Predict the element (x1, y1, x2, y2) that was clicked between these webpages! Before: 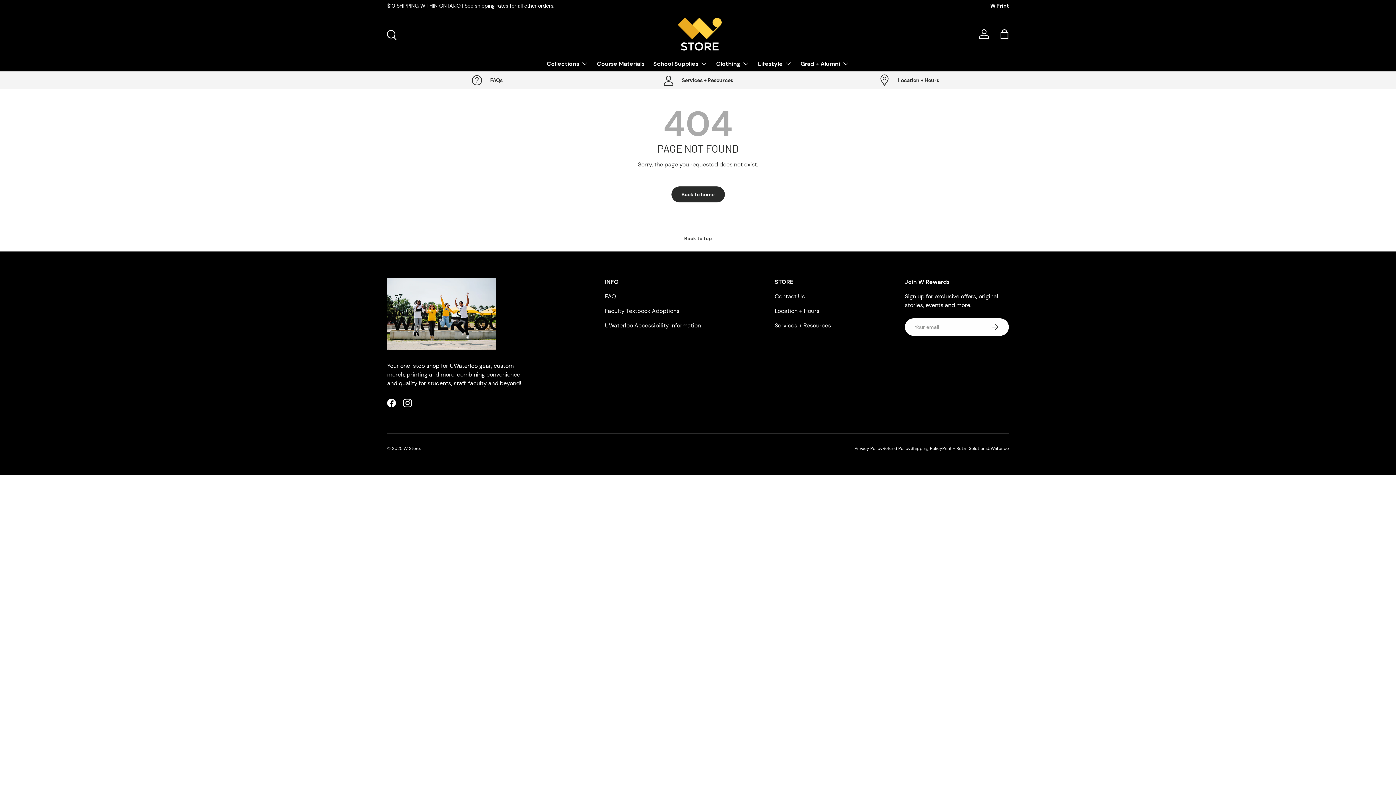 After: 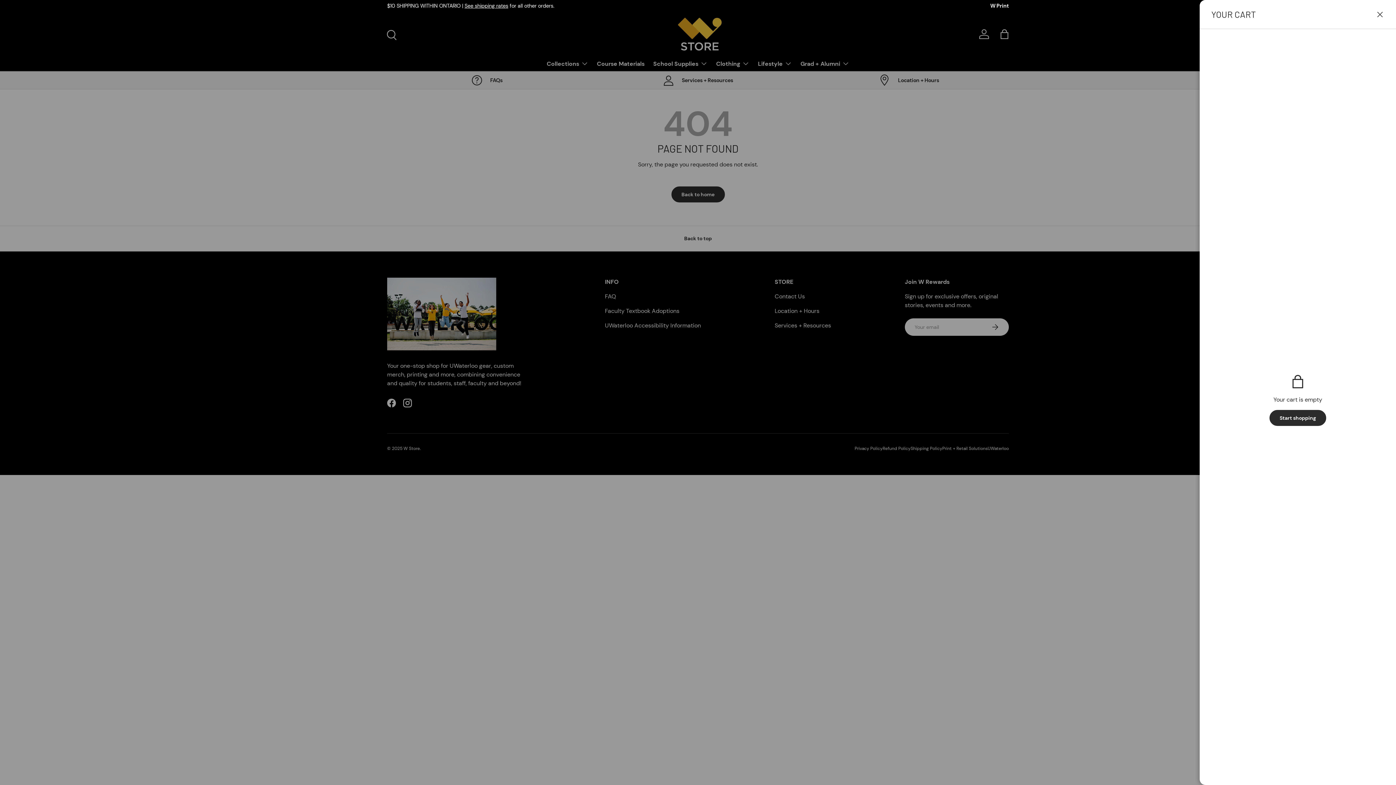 Action: bbox: (996, 26, 1012, 42) label: Bag